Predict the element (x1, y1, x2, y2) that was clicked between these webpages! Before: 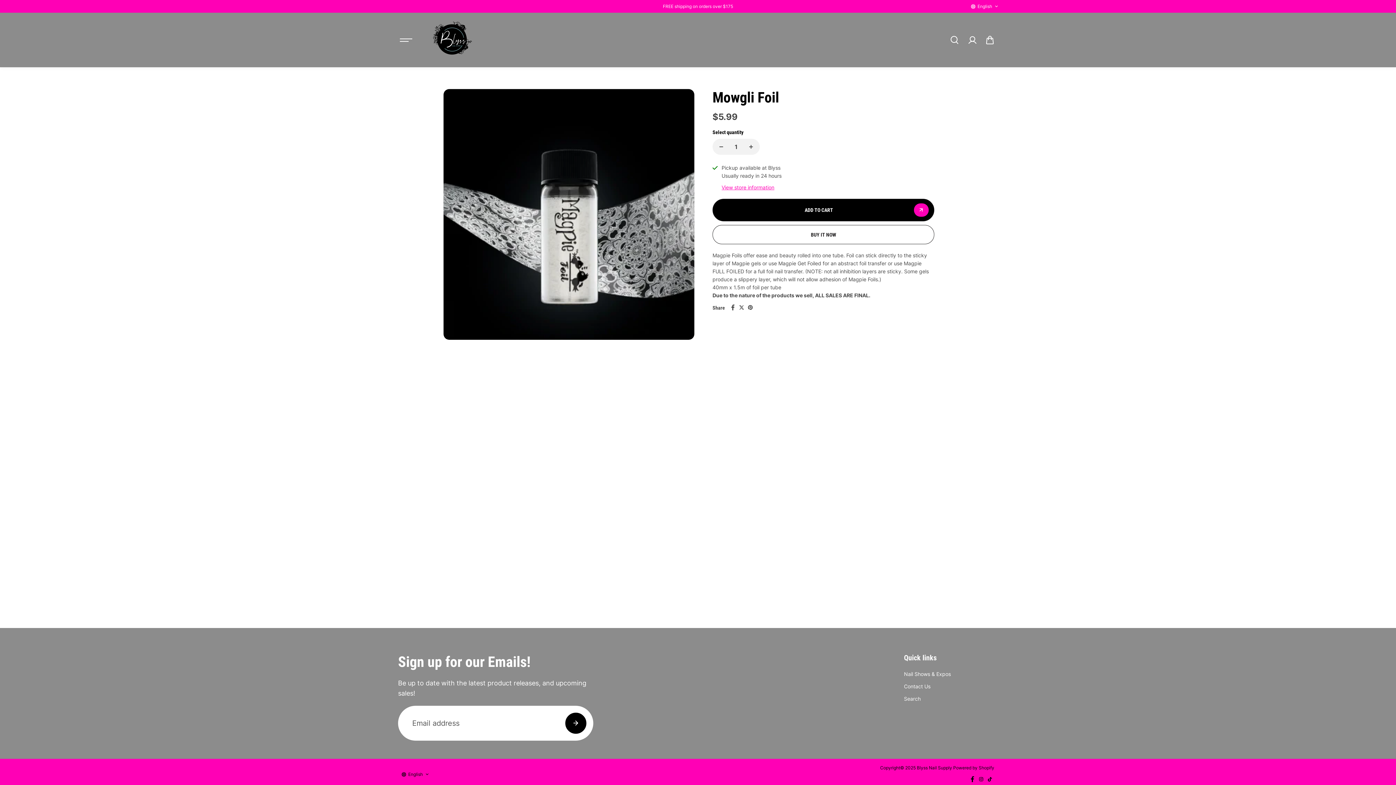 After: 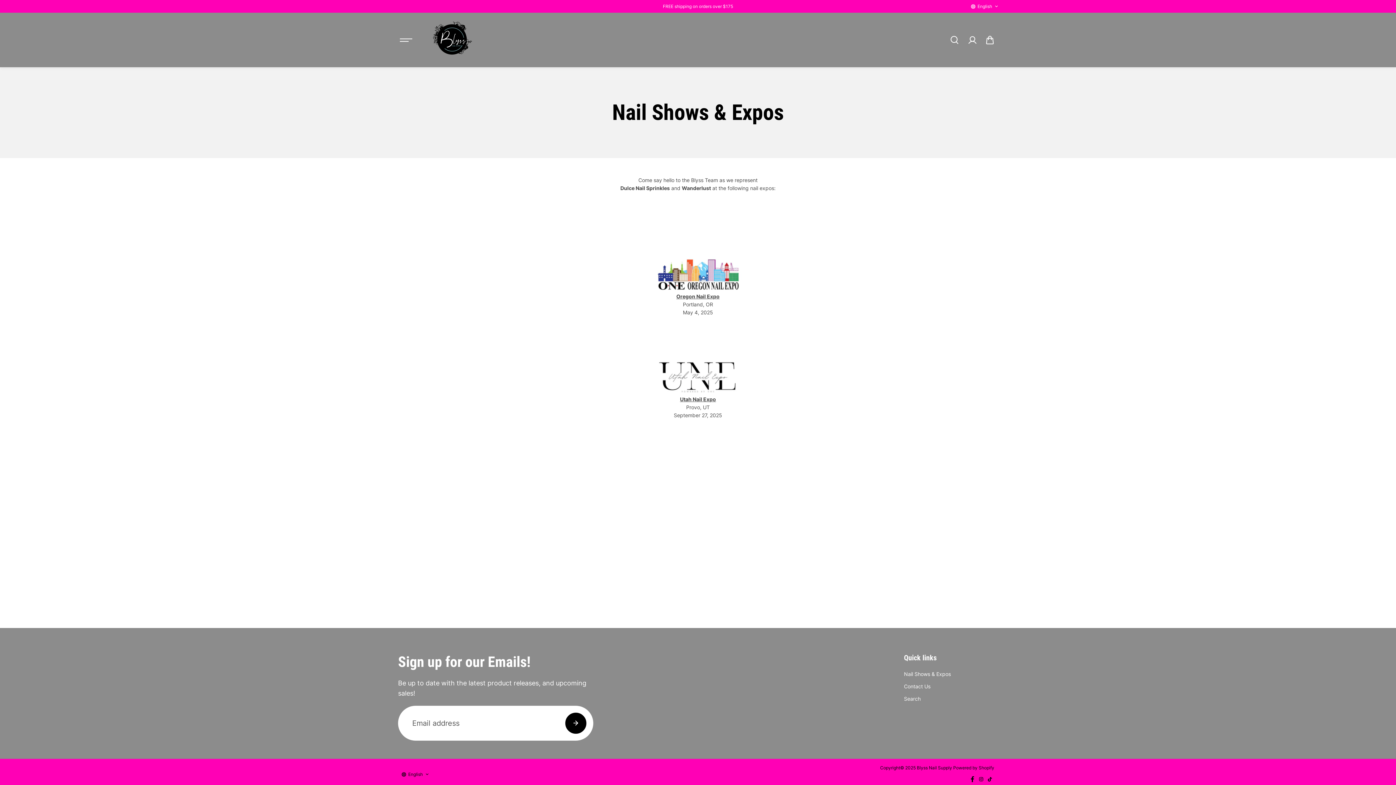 Action: bbox: (904, 670, 951, 678) label: Nail Shows & Expos